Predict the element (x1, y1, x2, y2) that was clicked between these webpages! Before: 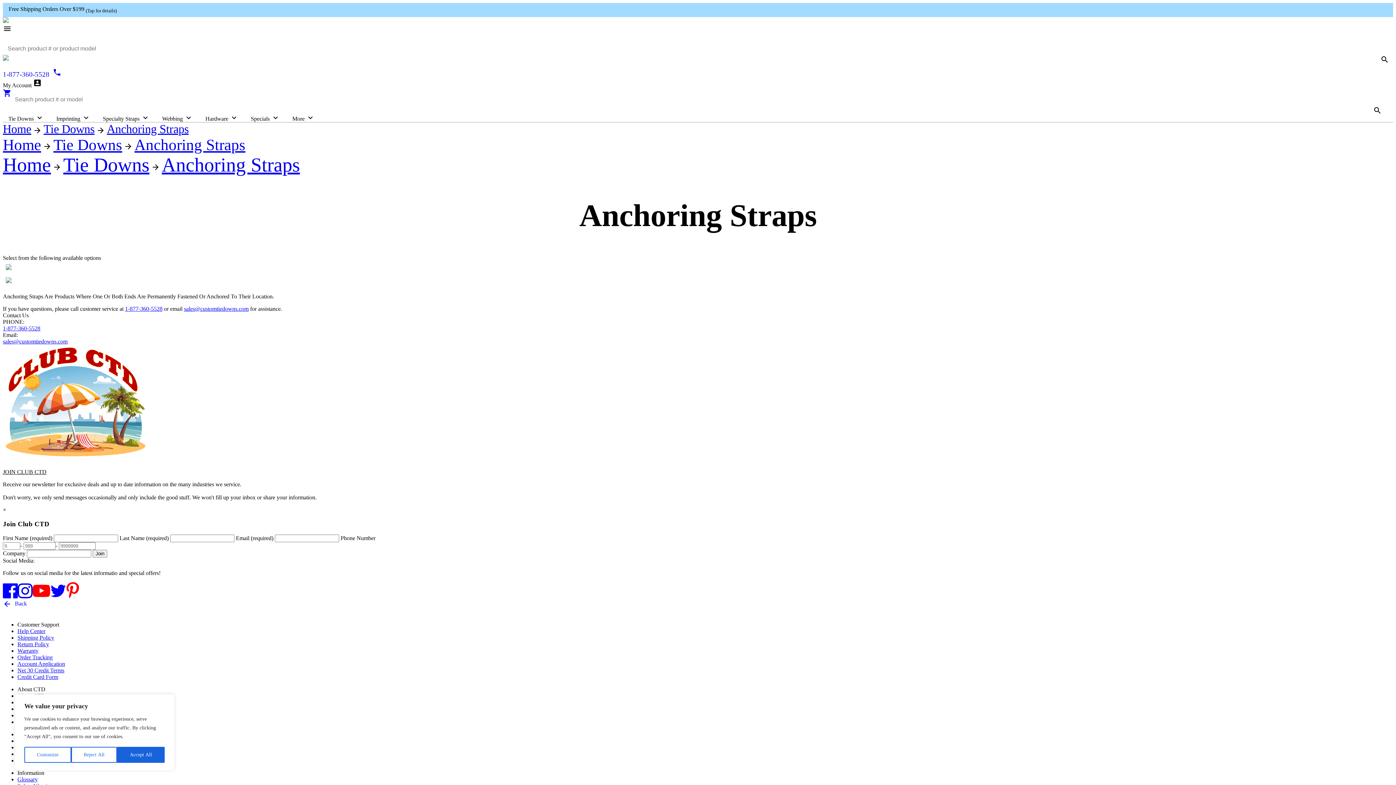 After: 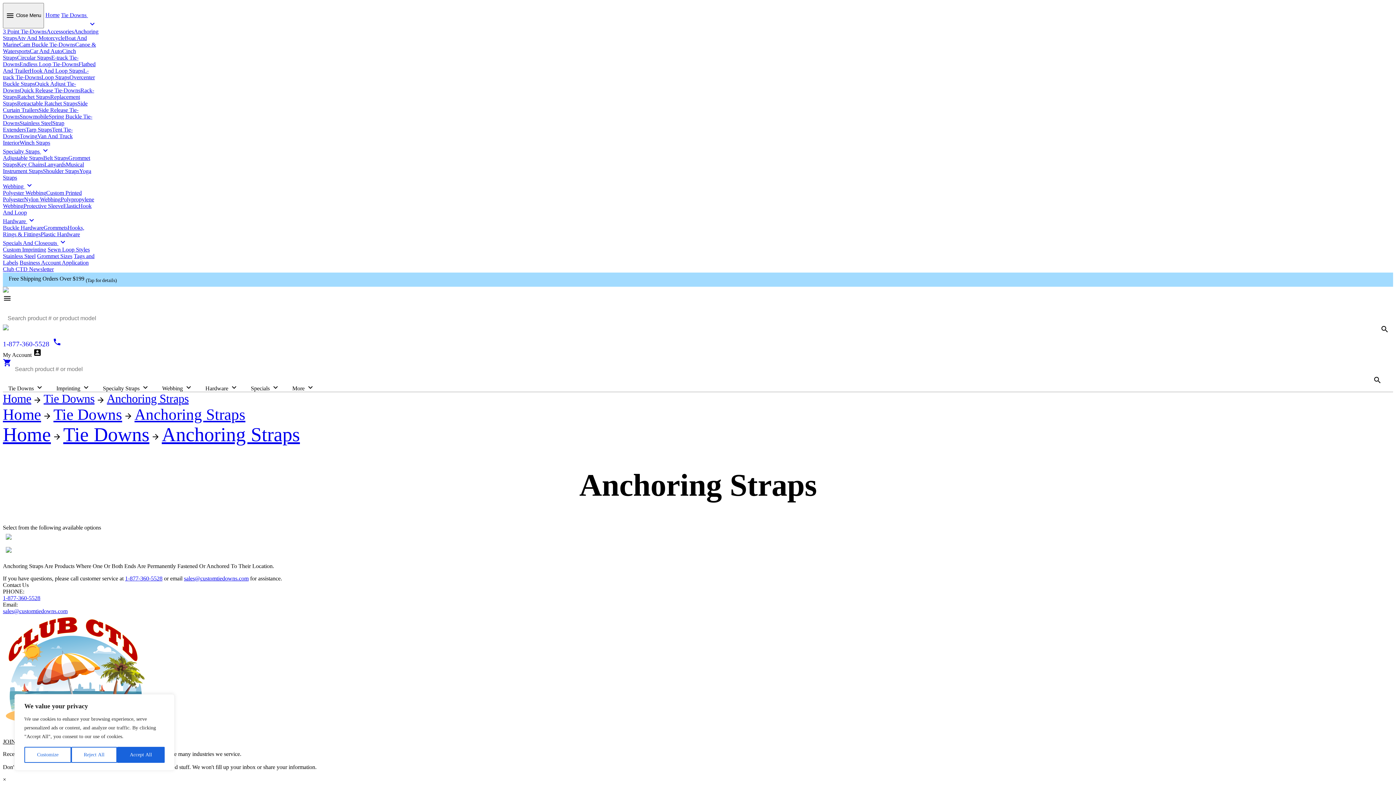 Action: label:  bbox: (2, 28, 11, 34)